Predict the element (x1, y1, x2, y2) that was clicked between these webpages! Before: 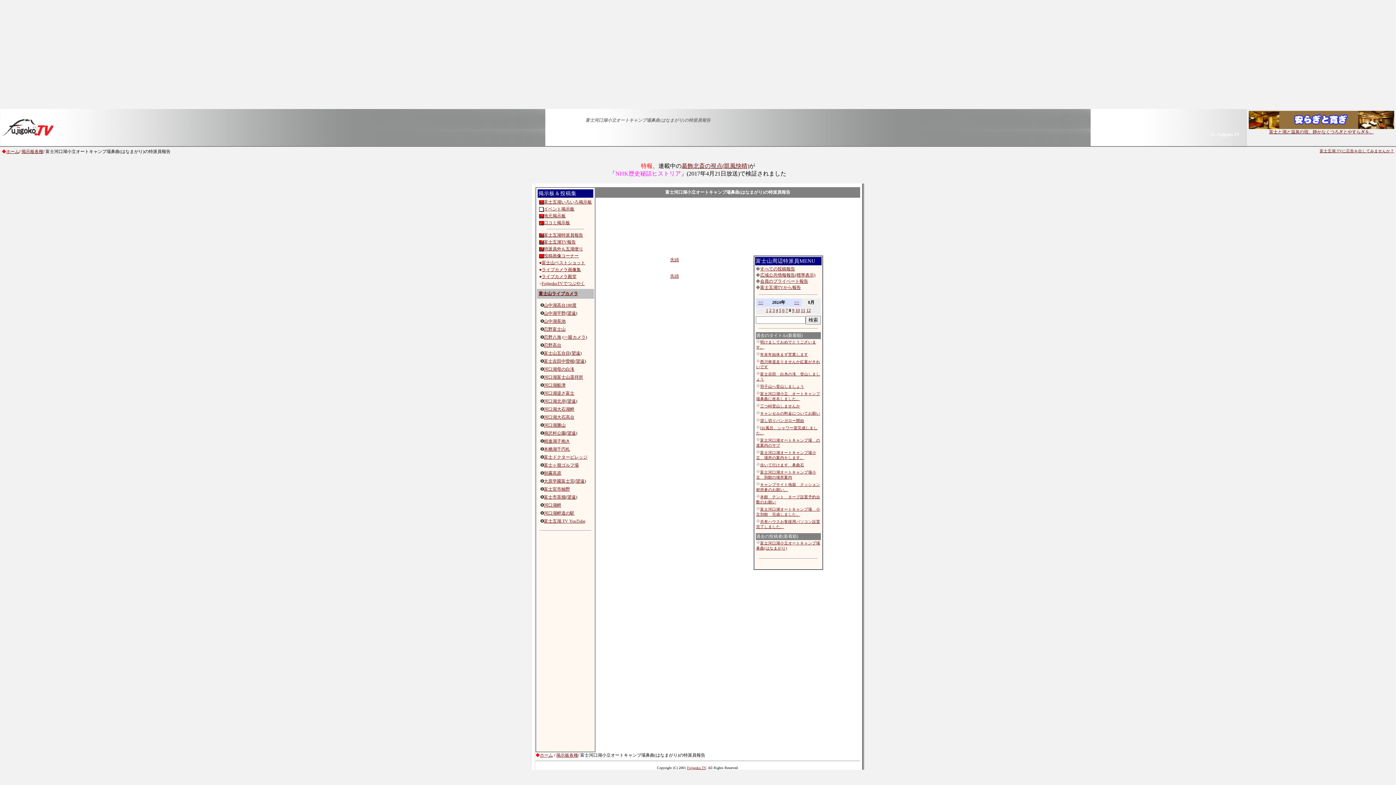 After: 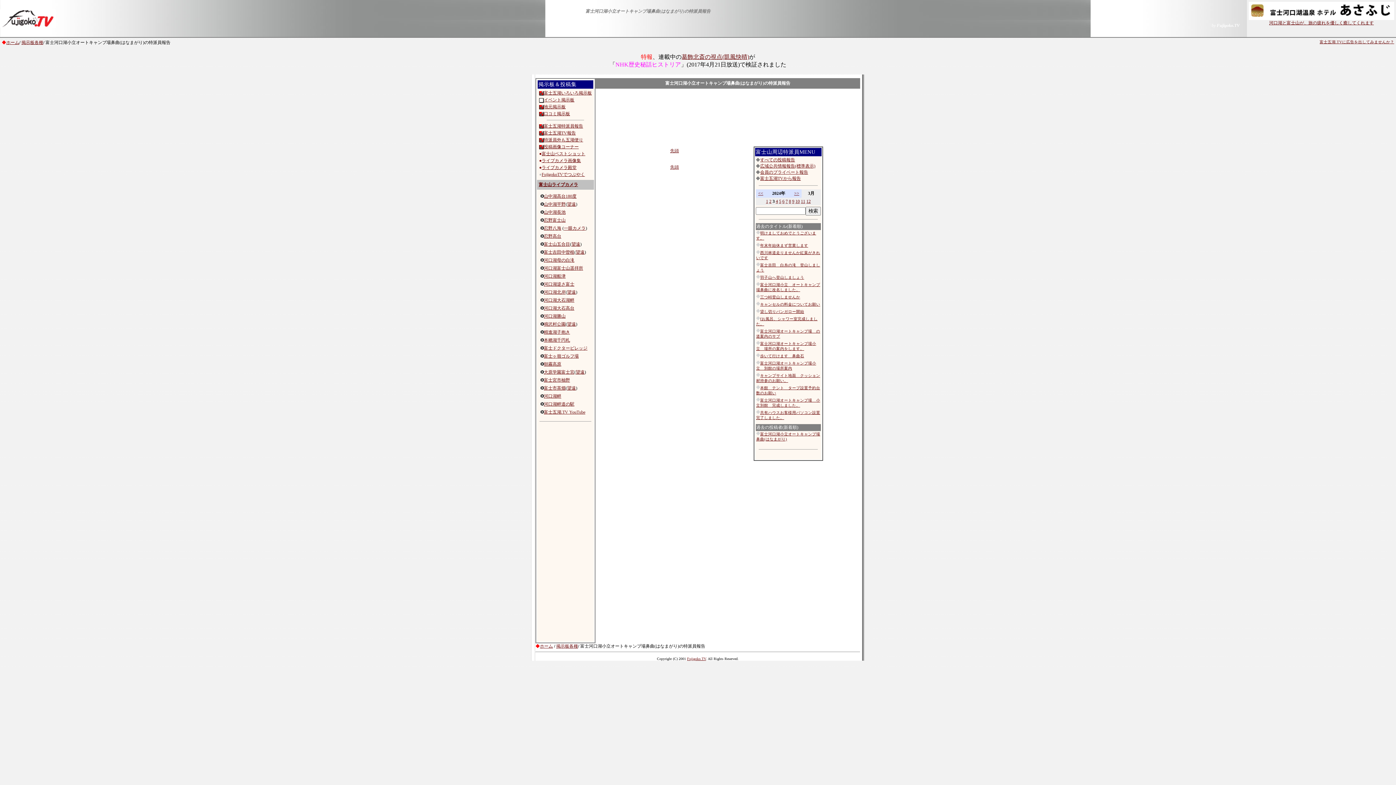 Action: label: 3 bbox: (772, 308, 774, 313)